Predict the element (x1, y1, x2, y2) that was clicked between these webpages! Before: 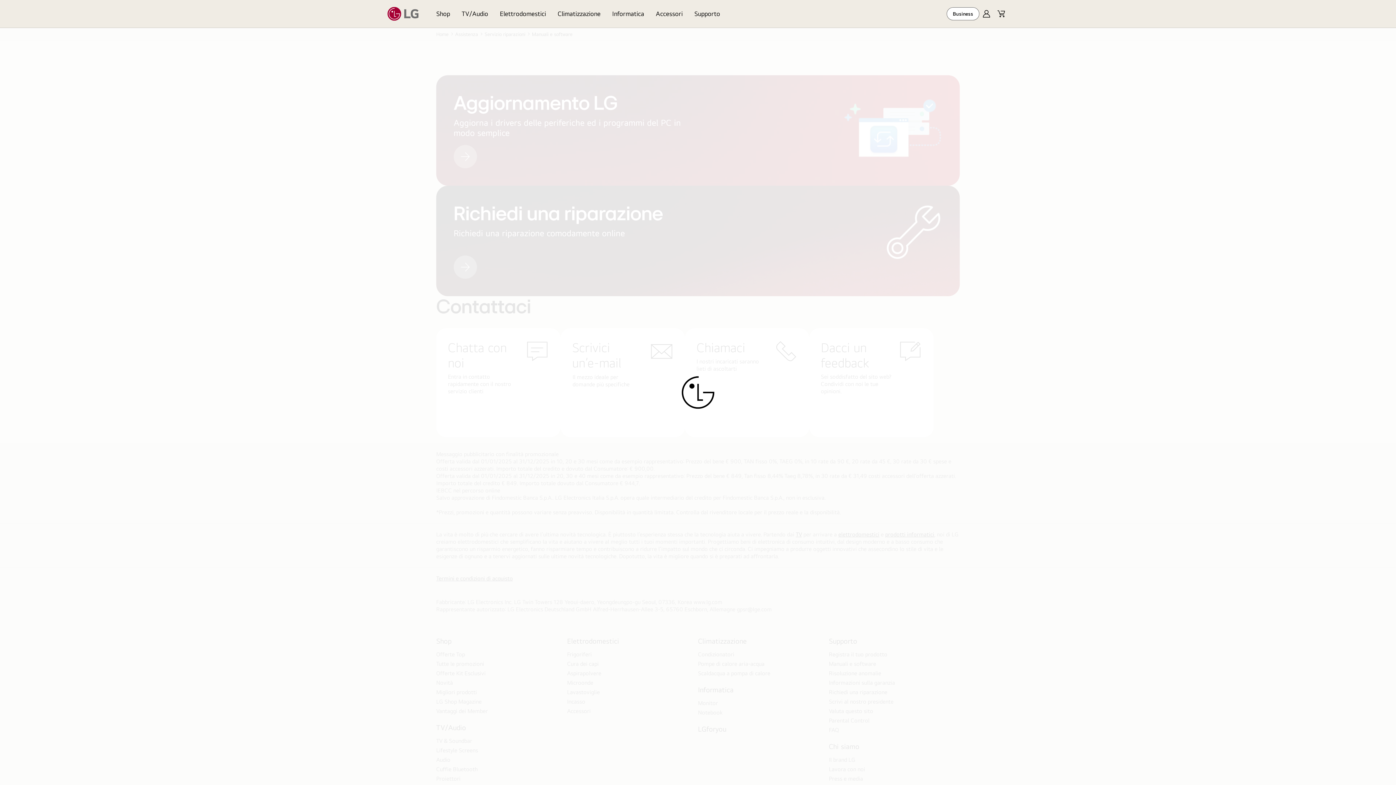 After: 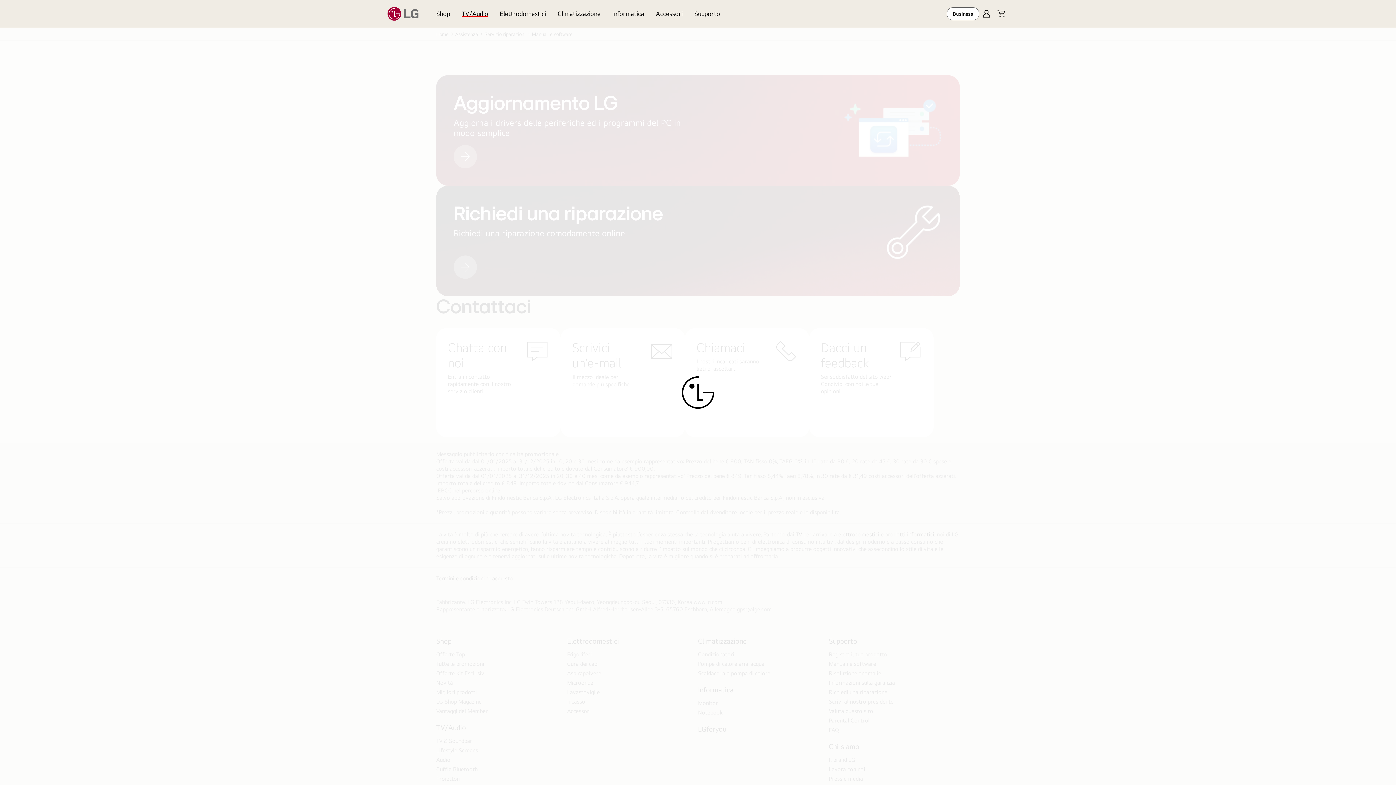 Action: label: TV/Audio bbox: (456, 0, 494, 27)